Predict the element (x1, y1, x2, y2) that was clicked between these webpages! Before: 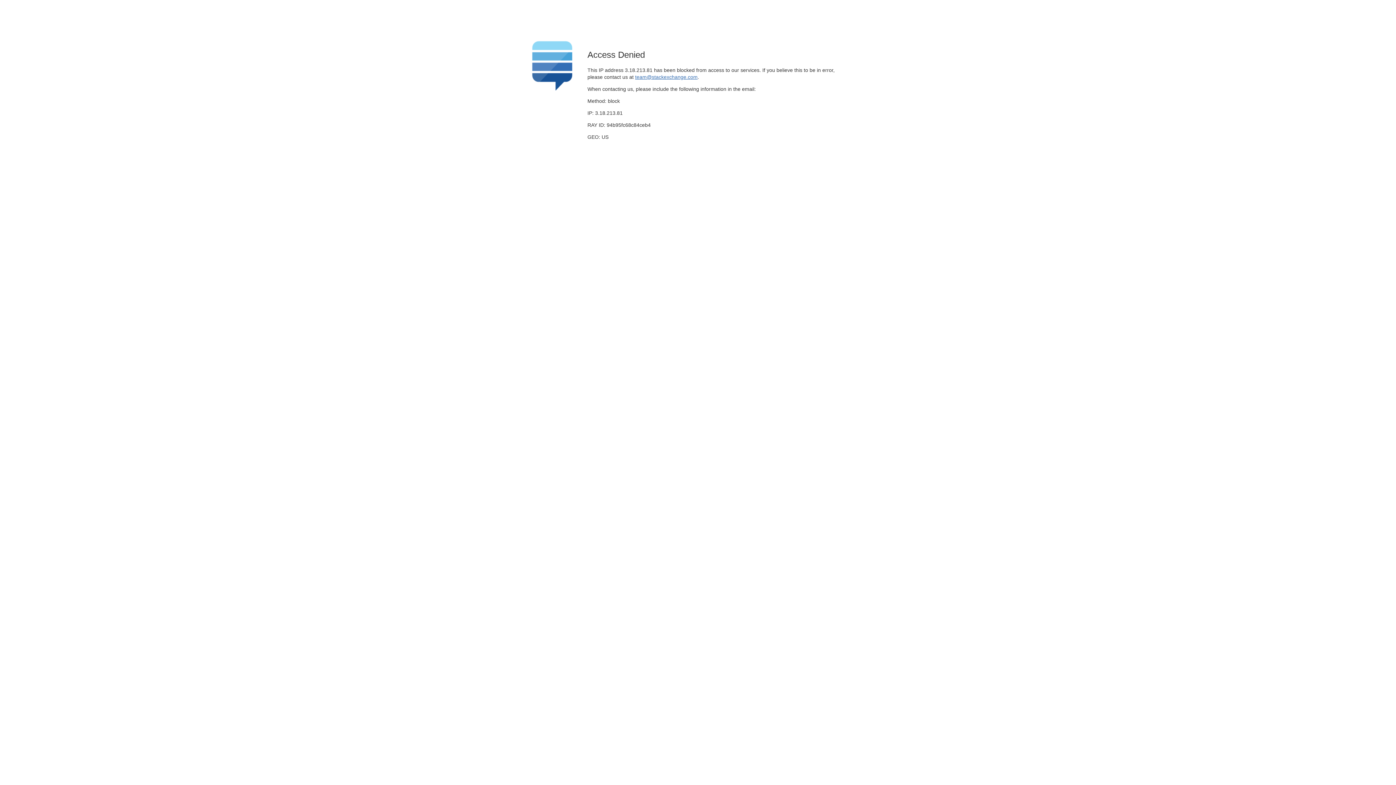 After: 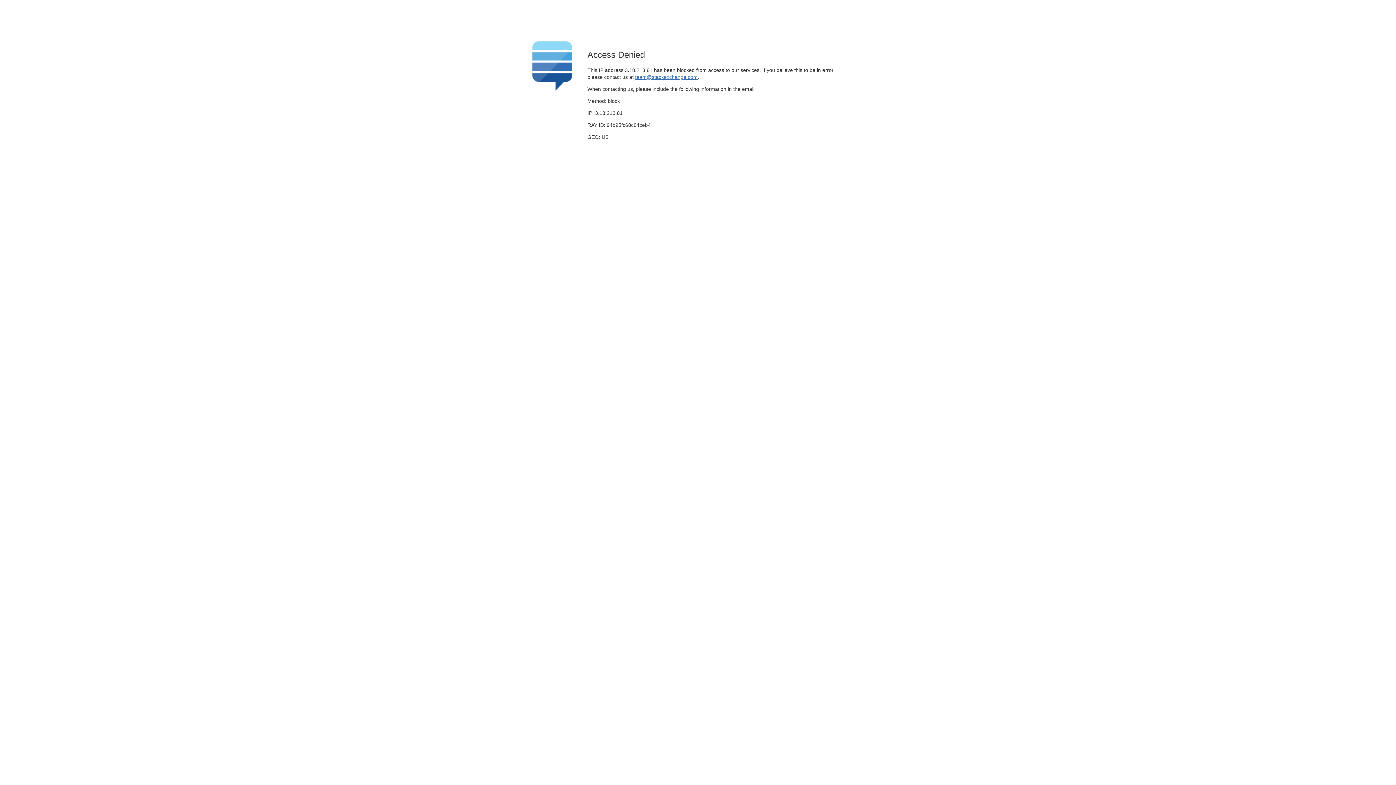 Action: bbox: (635, 74, 697, 79) label: team@stackexchange.com